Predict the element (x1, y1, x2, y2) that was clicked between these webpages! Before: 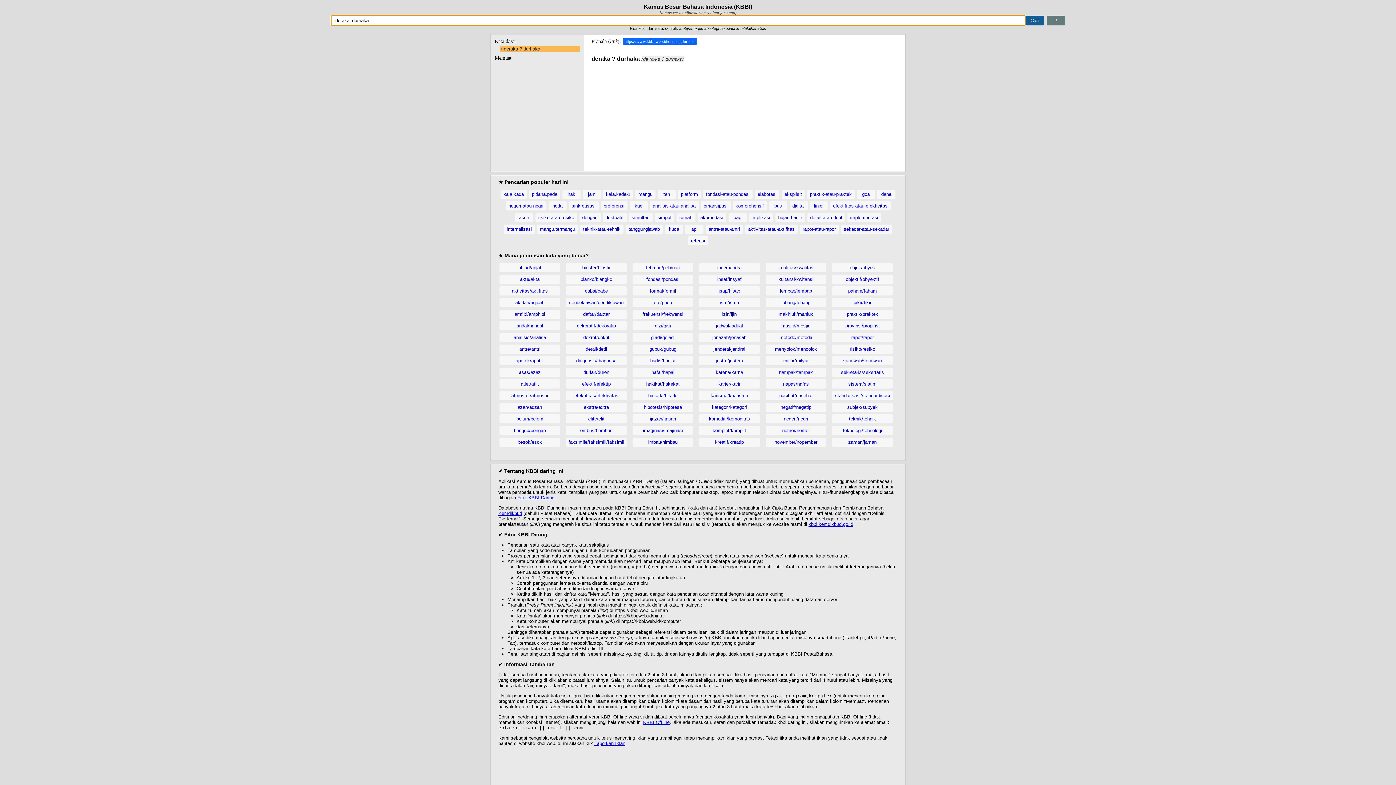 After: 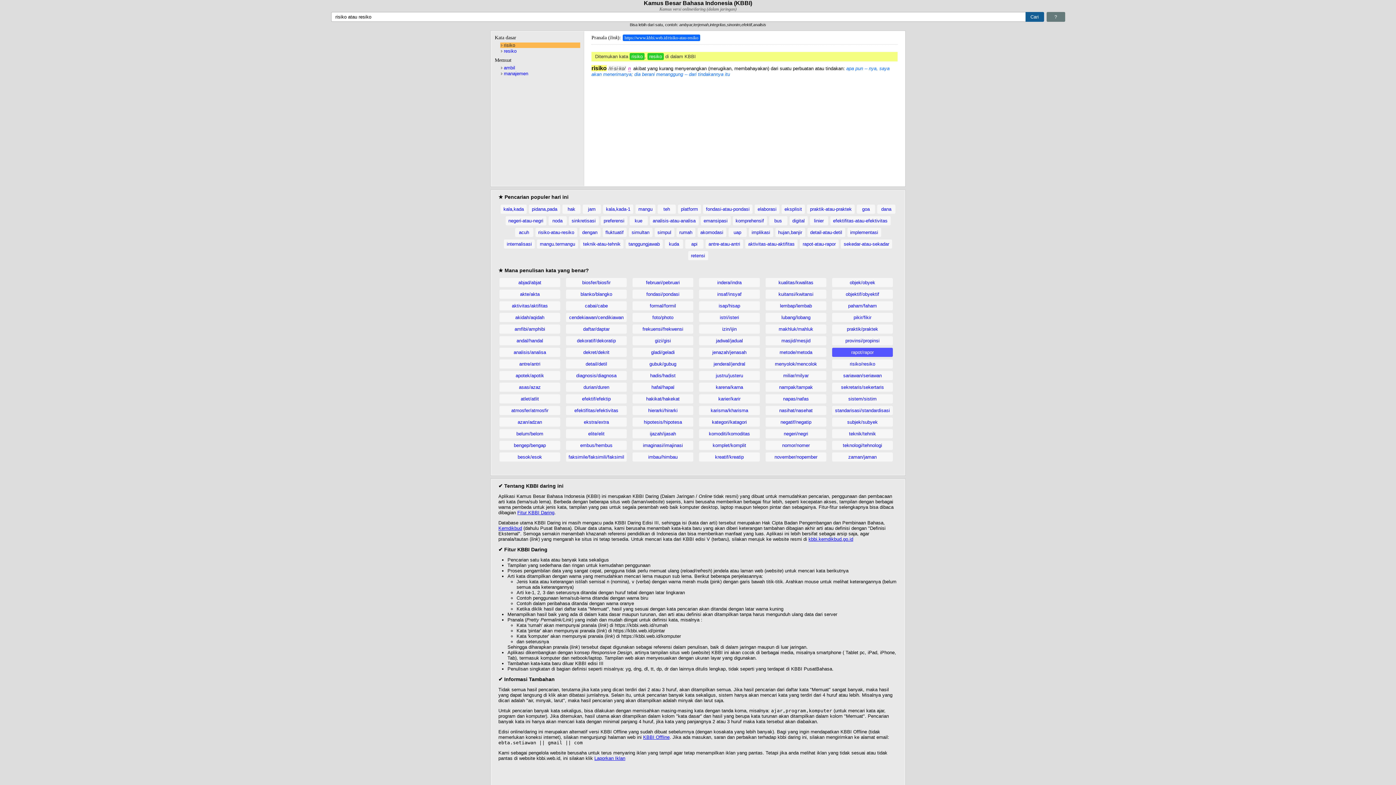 Action: label: risiko/resiko bbox: (832, 344, 893, 353)